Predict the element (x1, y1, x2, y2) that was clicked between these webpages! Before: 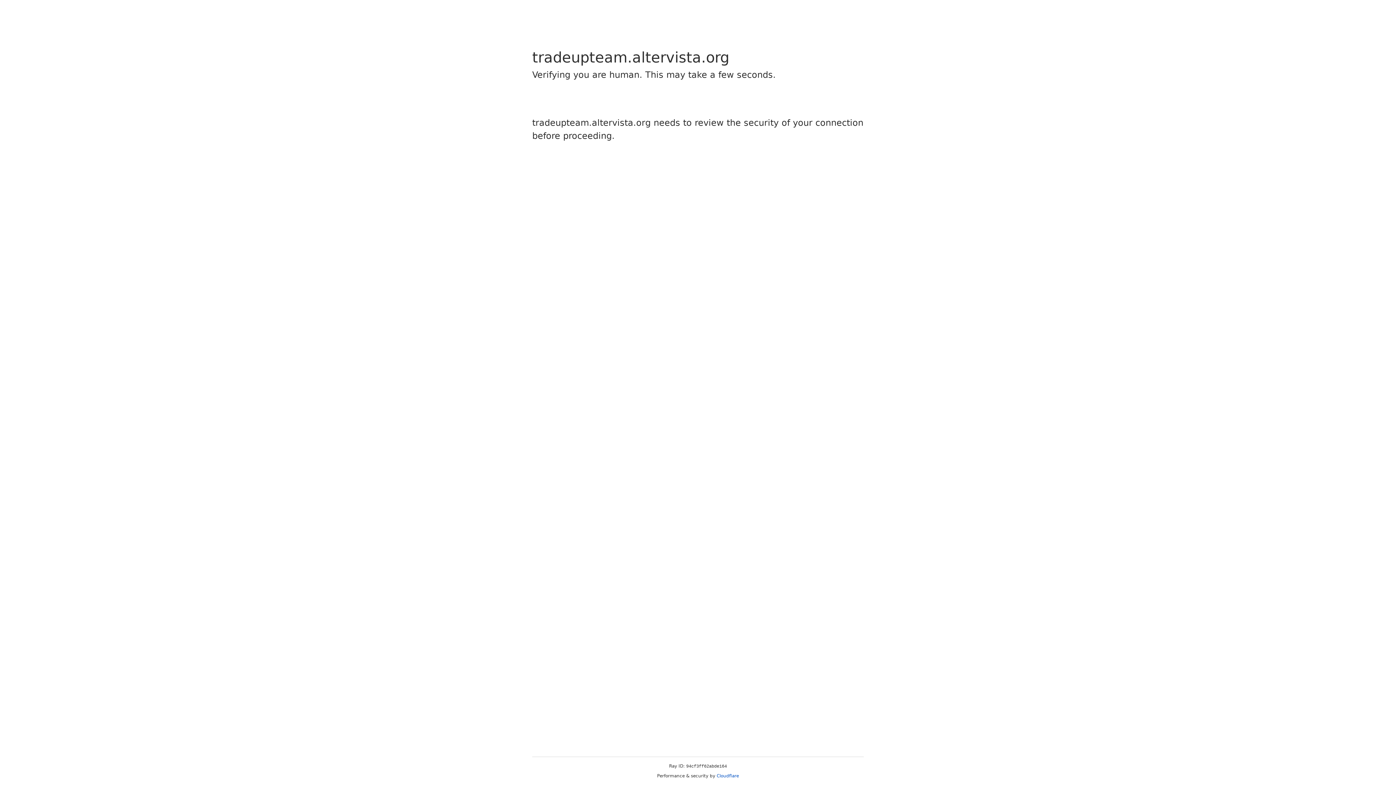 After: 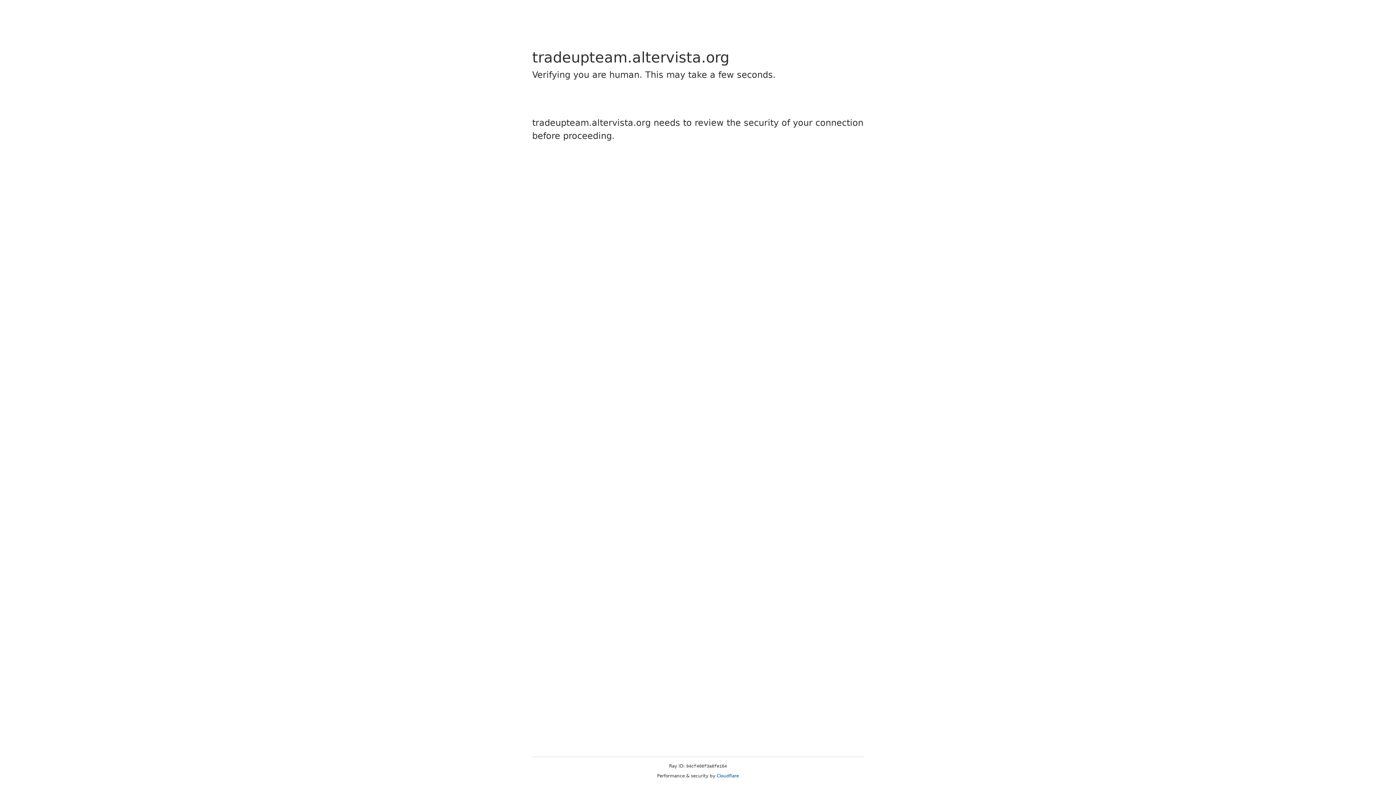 Action: bbox: (716, 773, 739, 778) label: Cloudflare